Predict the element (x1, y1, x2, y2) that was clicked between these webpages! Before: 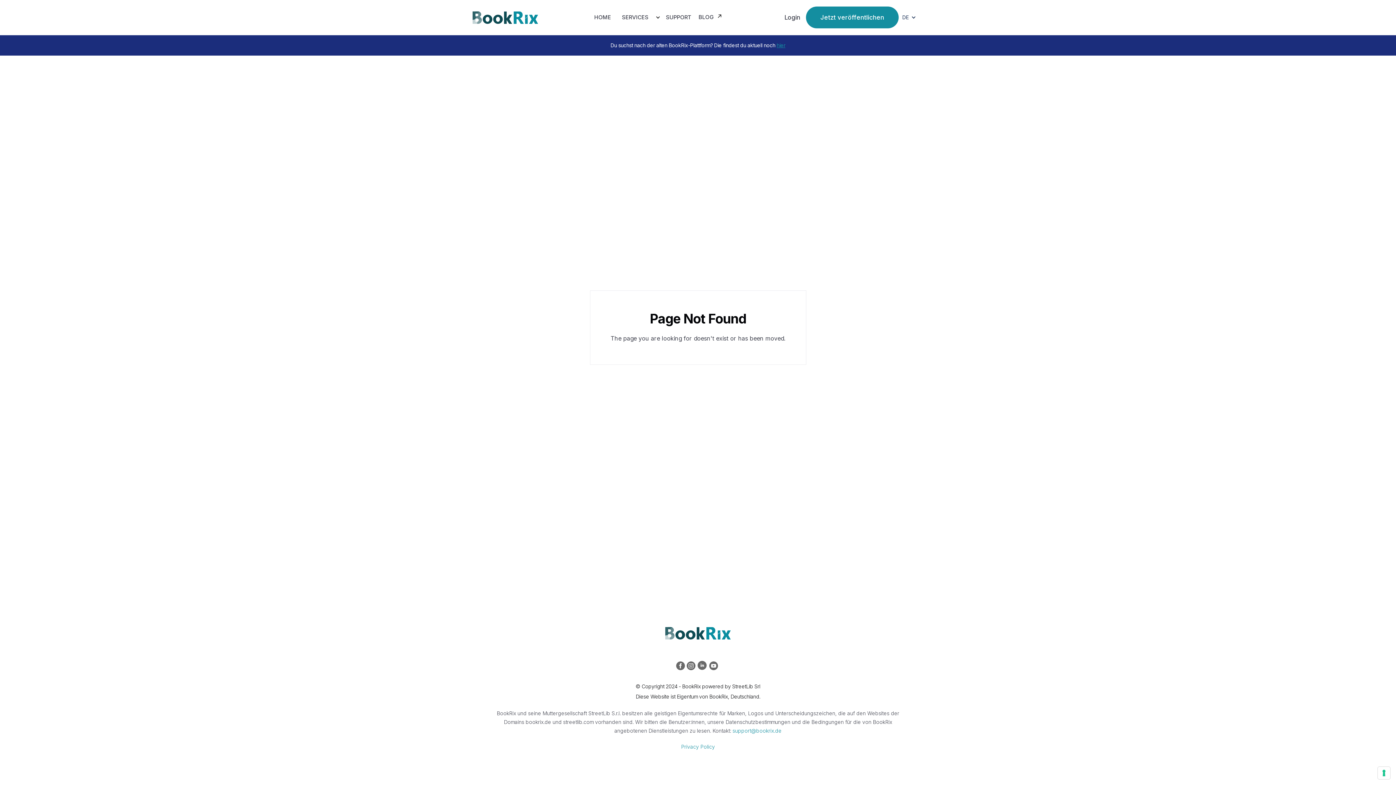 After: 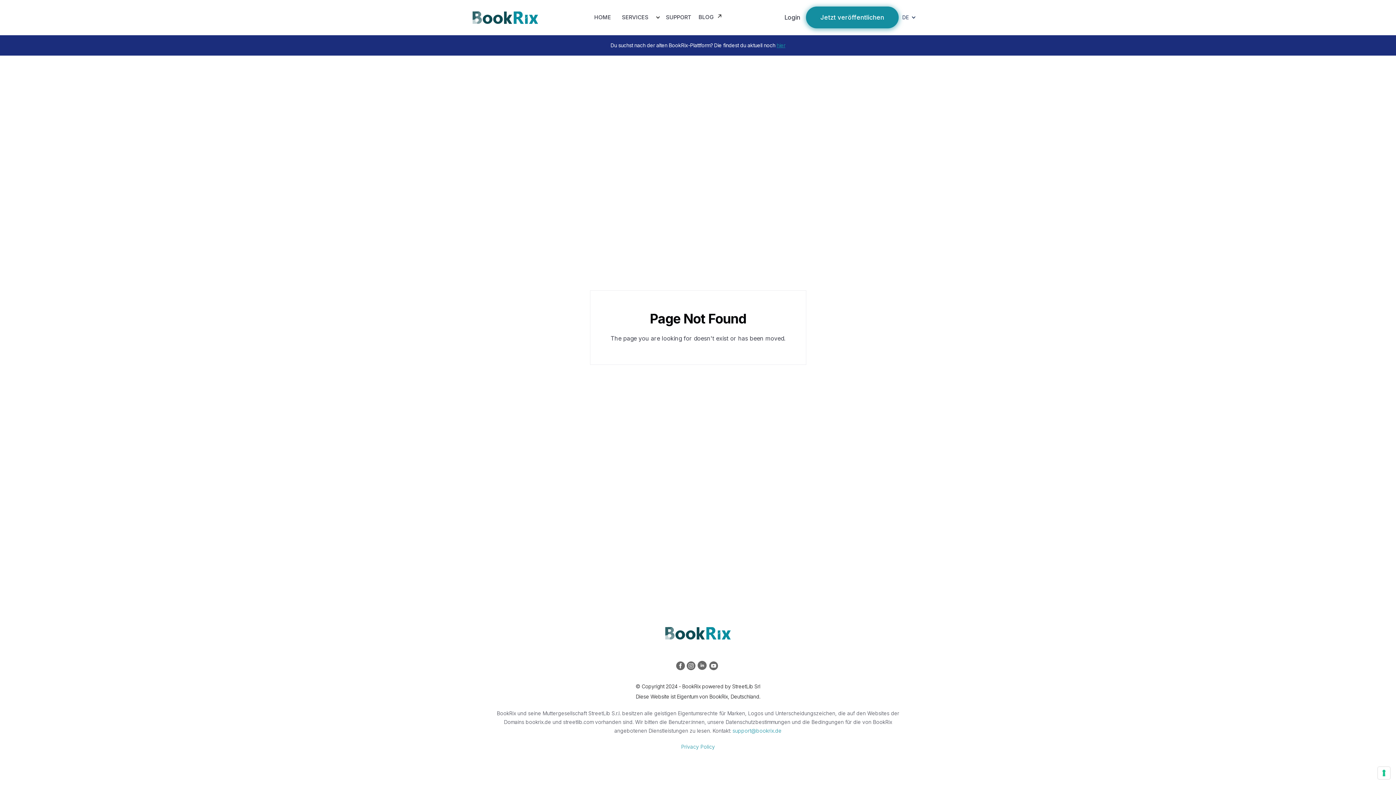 Action: bbox: (806, 6, 898, 28) label: Jetzt veröffentlichen